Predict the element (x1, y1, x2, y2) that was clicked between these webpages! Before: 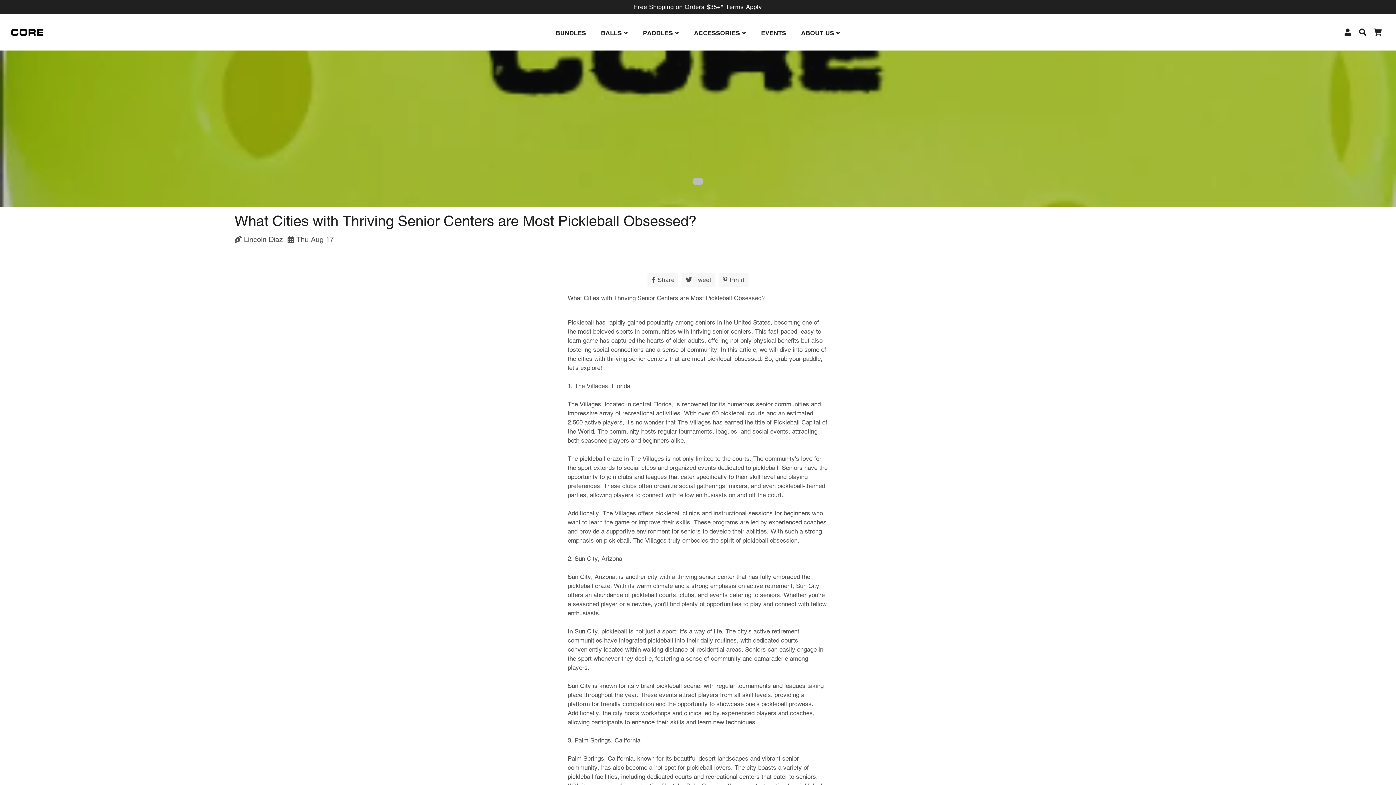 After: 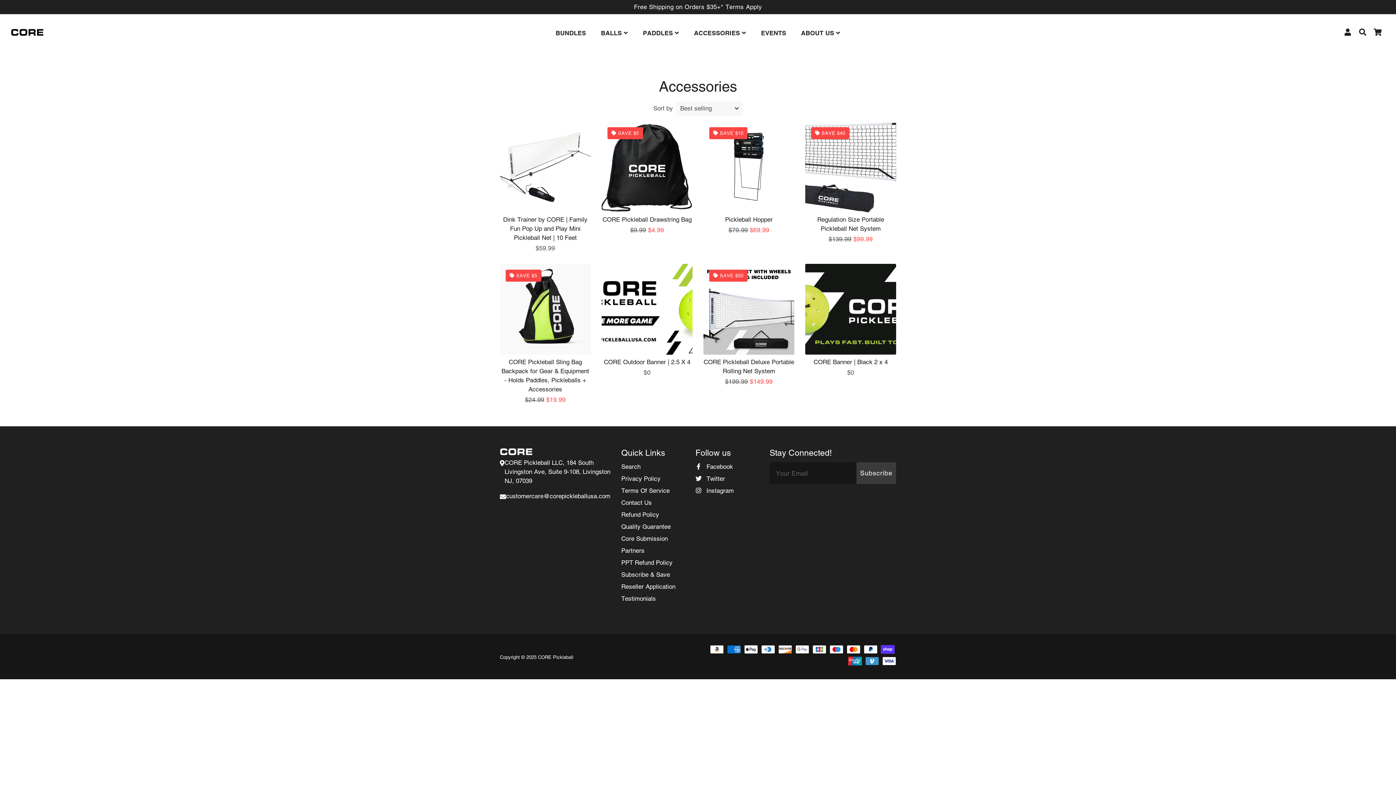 Action: bbox: (691, 25, 749, 39) label: ACCESSORIES 